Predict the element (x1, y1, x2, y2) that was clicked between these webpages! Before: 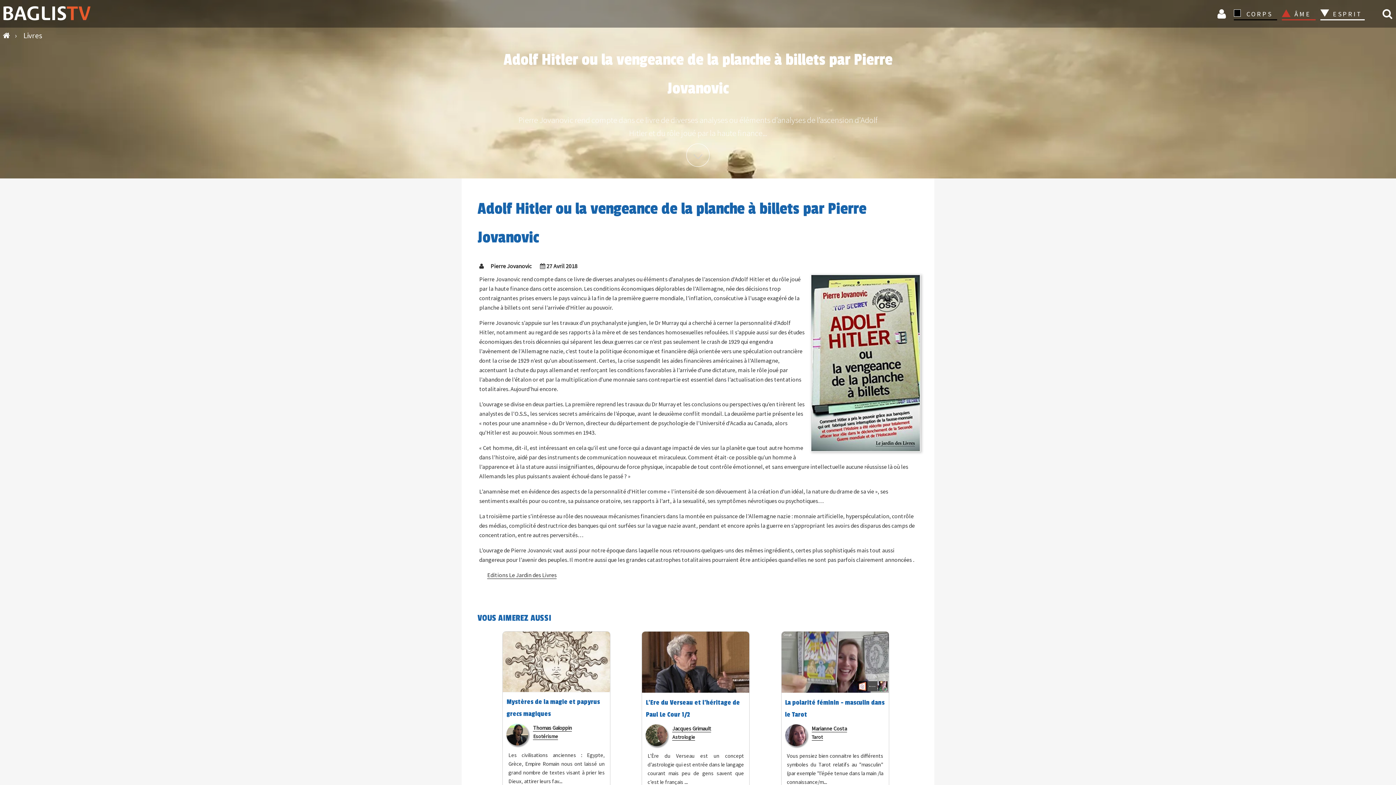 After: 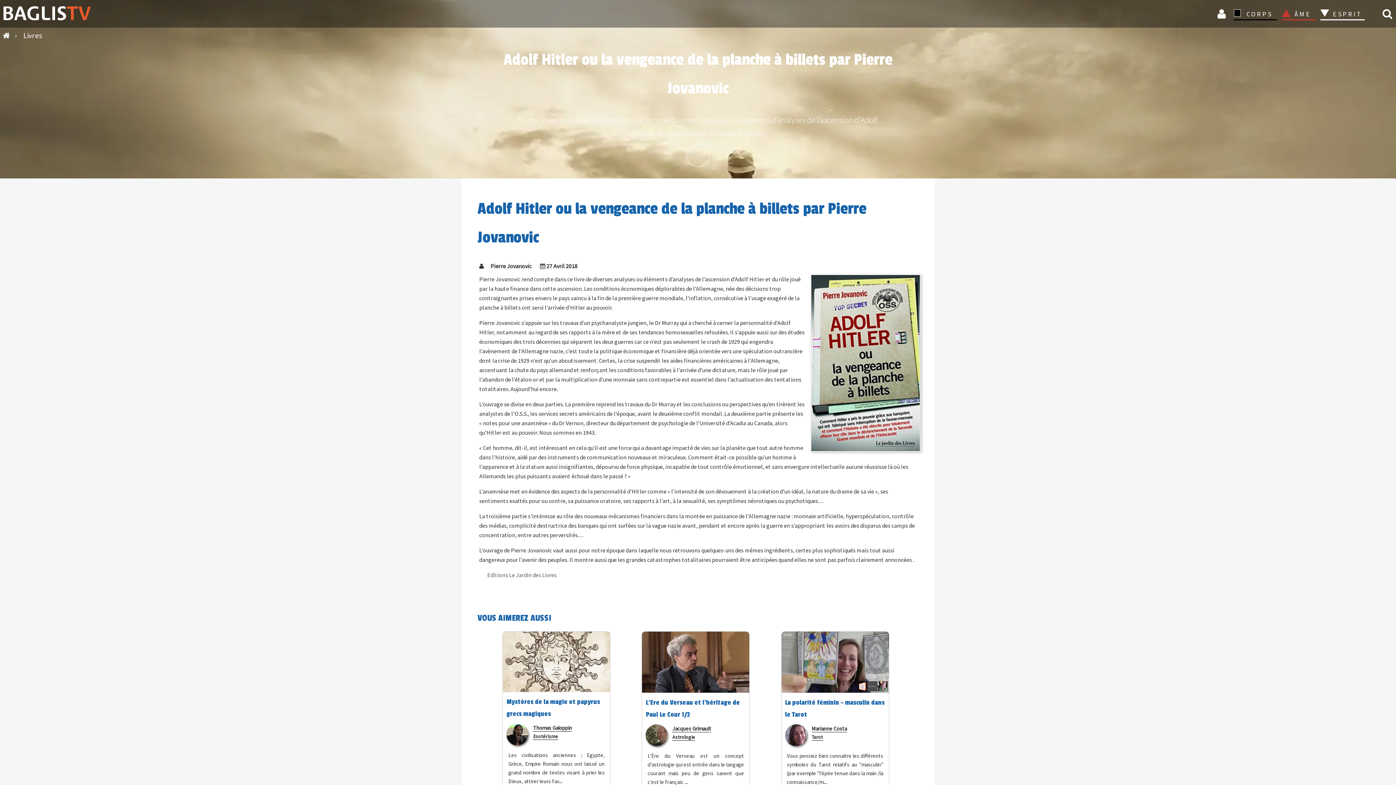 Action: bbox: (487, 571, 556, 579) label: Editions Le Jardin des Livres